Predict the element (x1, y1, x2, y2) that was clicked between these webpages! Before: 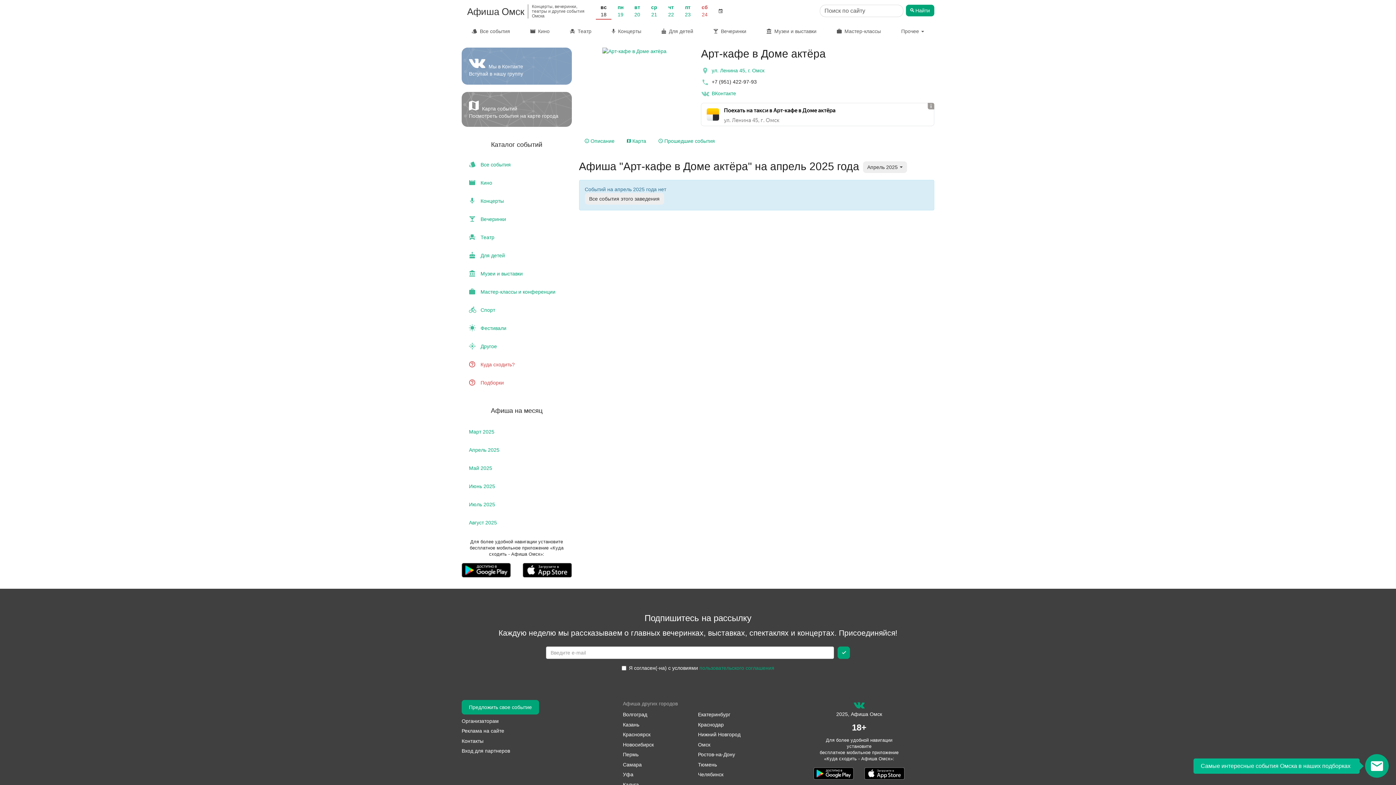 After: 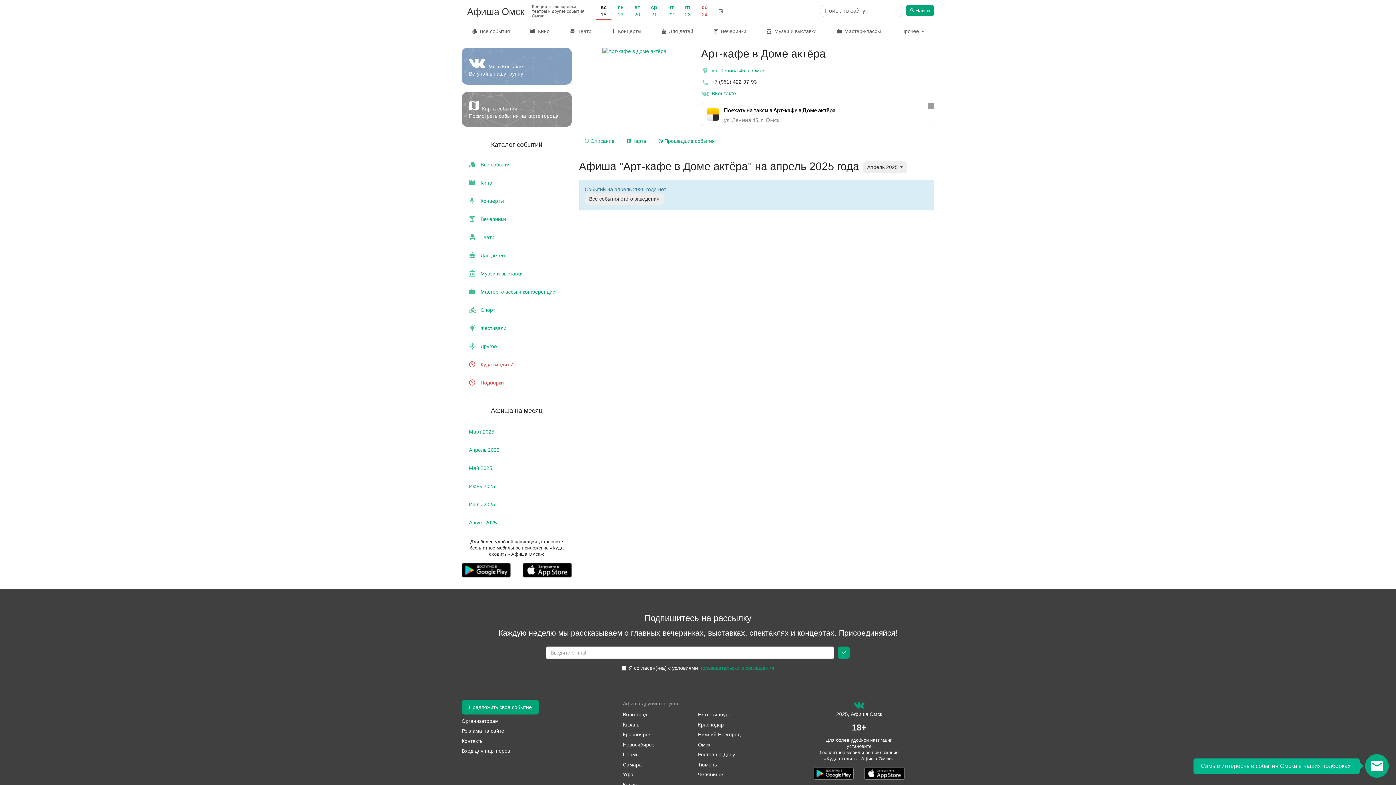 Action: bbox: (698, 752, 735, 760) label: Ростов-на-Дону